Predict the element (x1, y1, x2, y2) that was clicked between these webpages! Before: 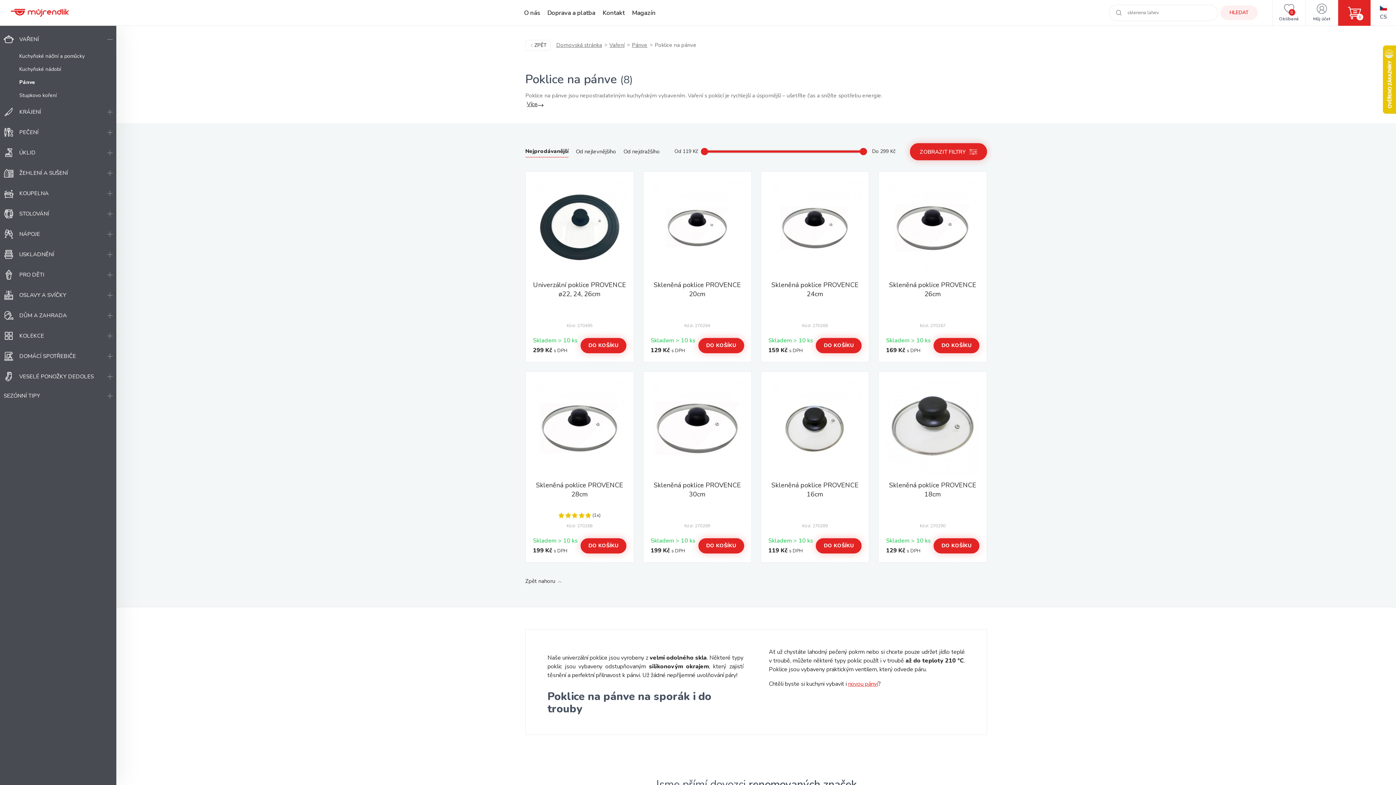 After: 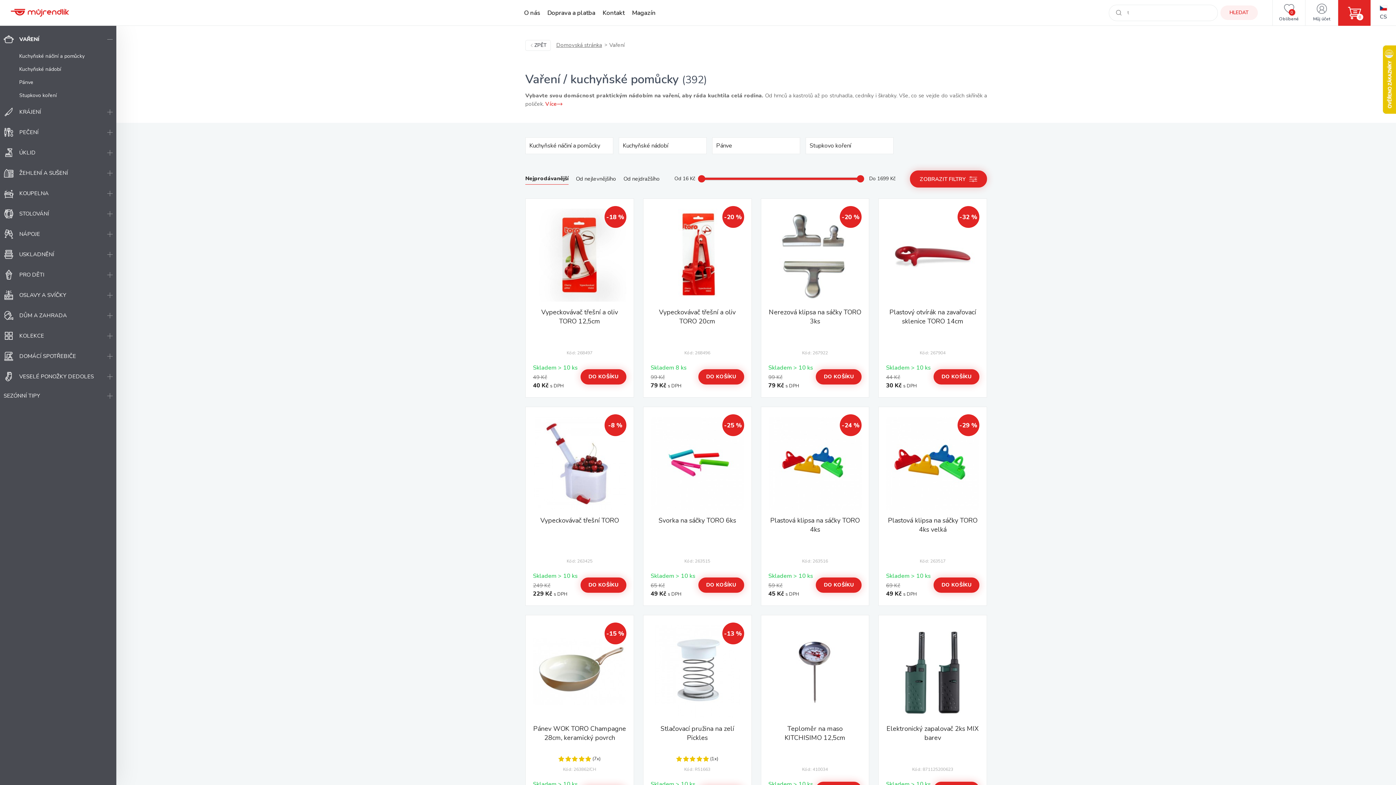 Action: label: VAŘENÍ bbox: (0, 29, 103, 49)